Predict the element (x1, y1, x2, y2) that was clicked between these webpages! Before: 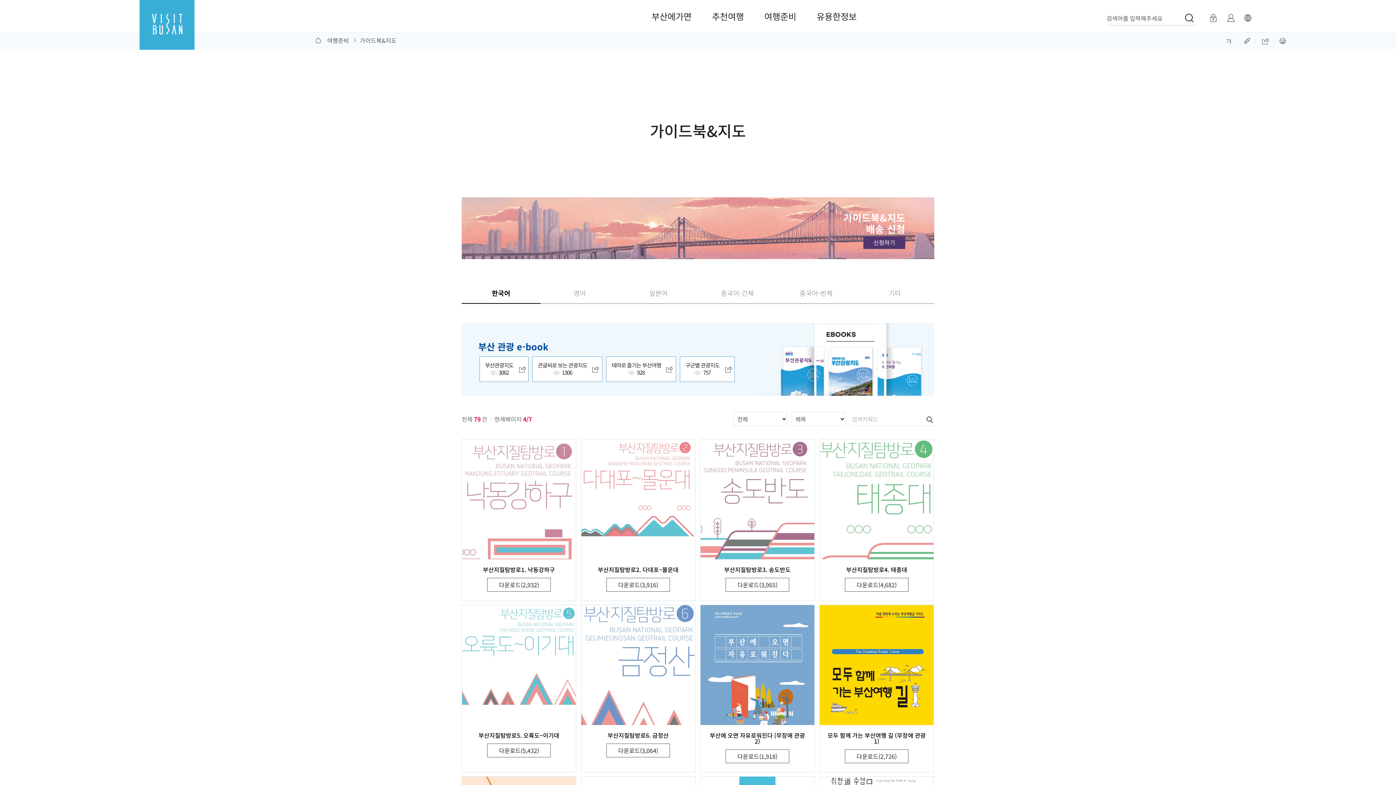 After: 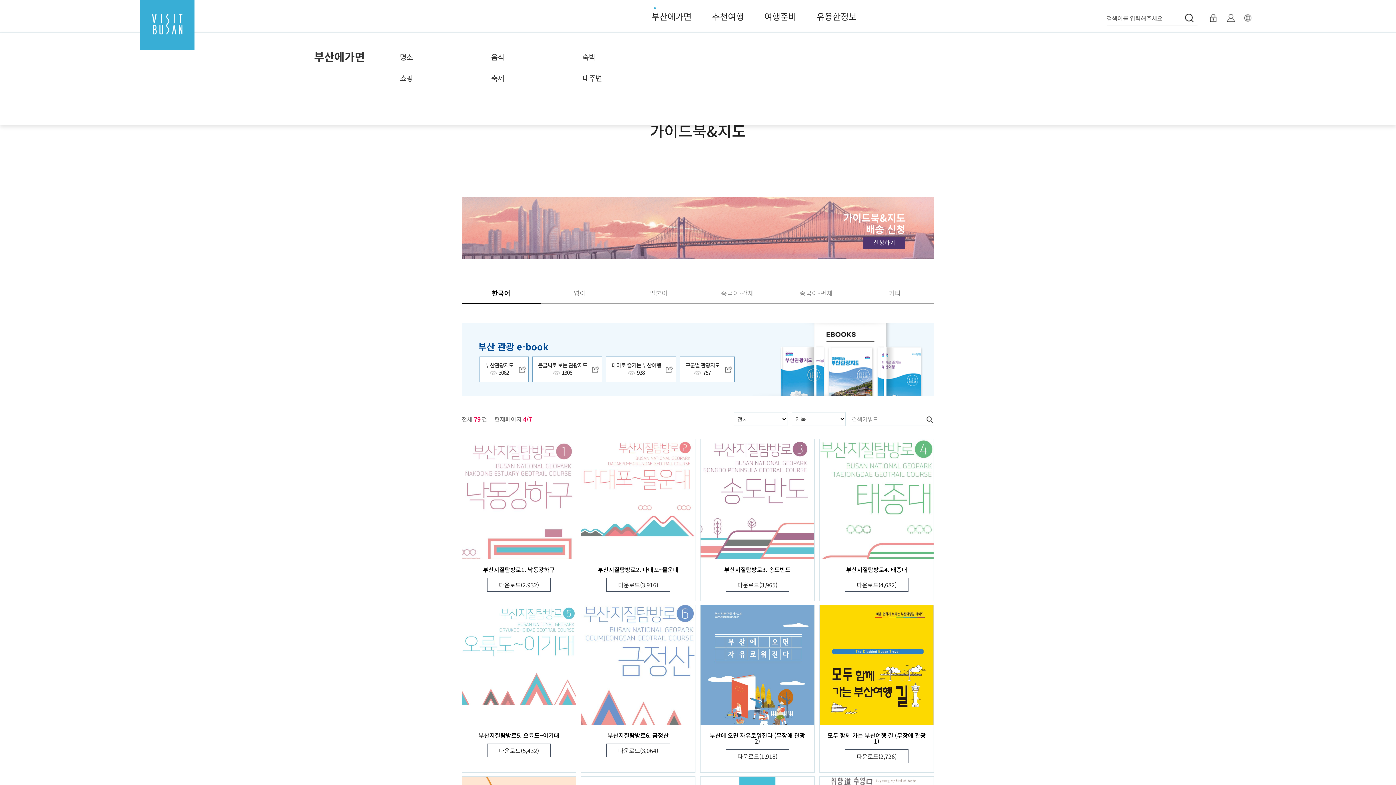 Action: label: 부산에가면 bbox: (642, 0, 701, 32)